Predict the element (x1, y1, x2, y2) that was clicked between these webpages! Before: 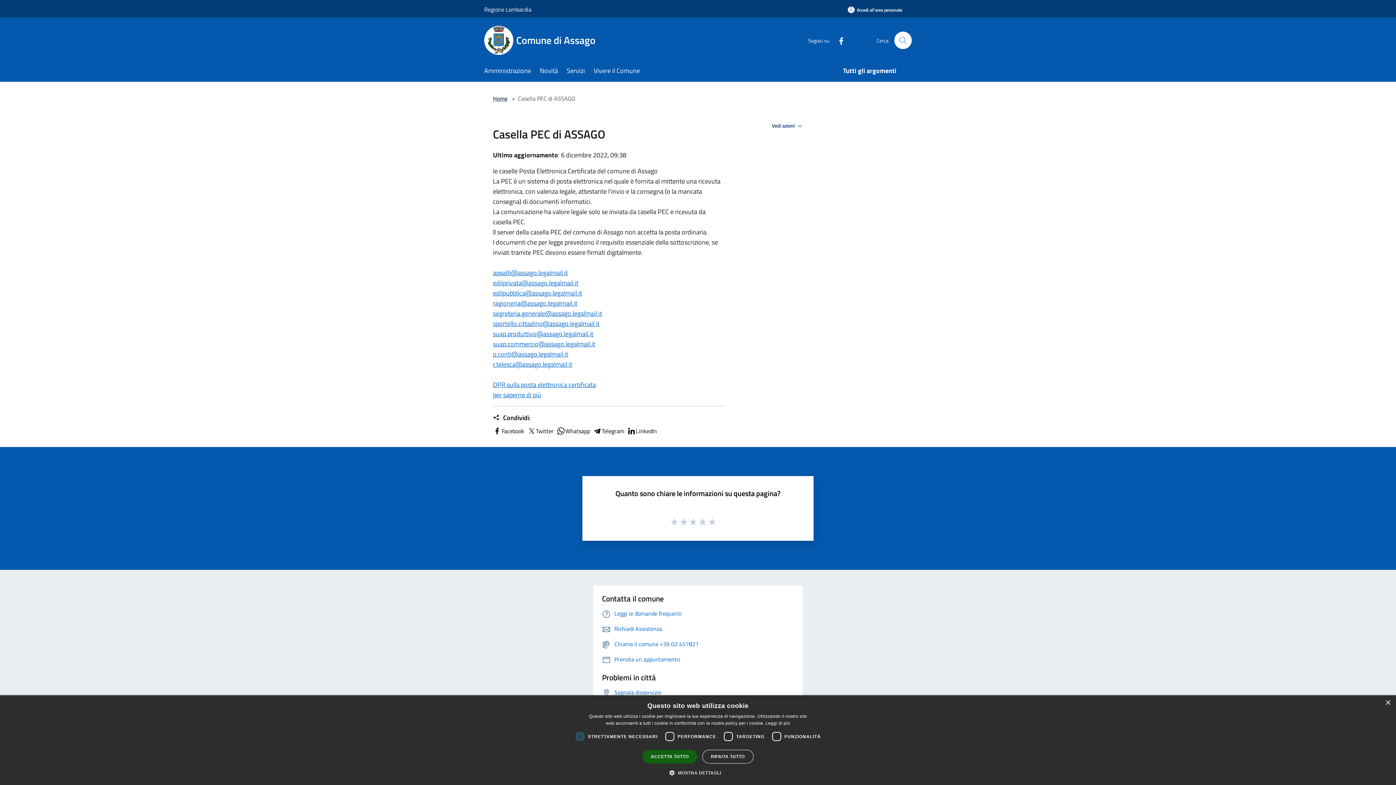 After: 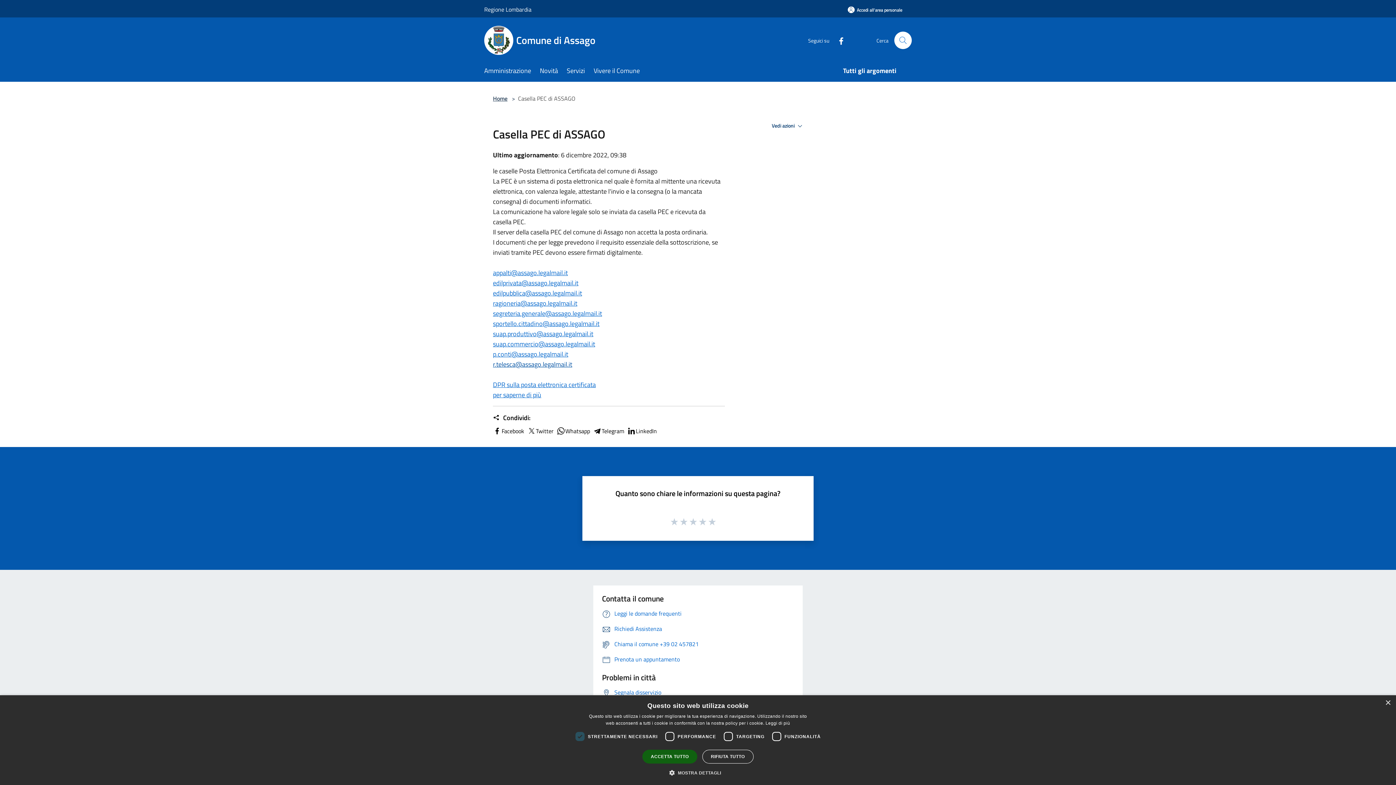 Action: label: r.telesca@assago.legalmail.it bbox: (493, 359, 572, 369)